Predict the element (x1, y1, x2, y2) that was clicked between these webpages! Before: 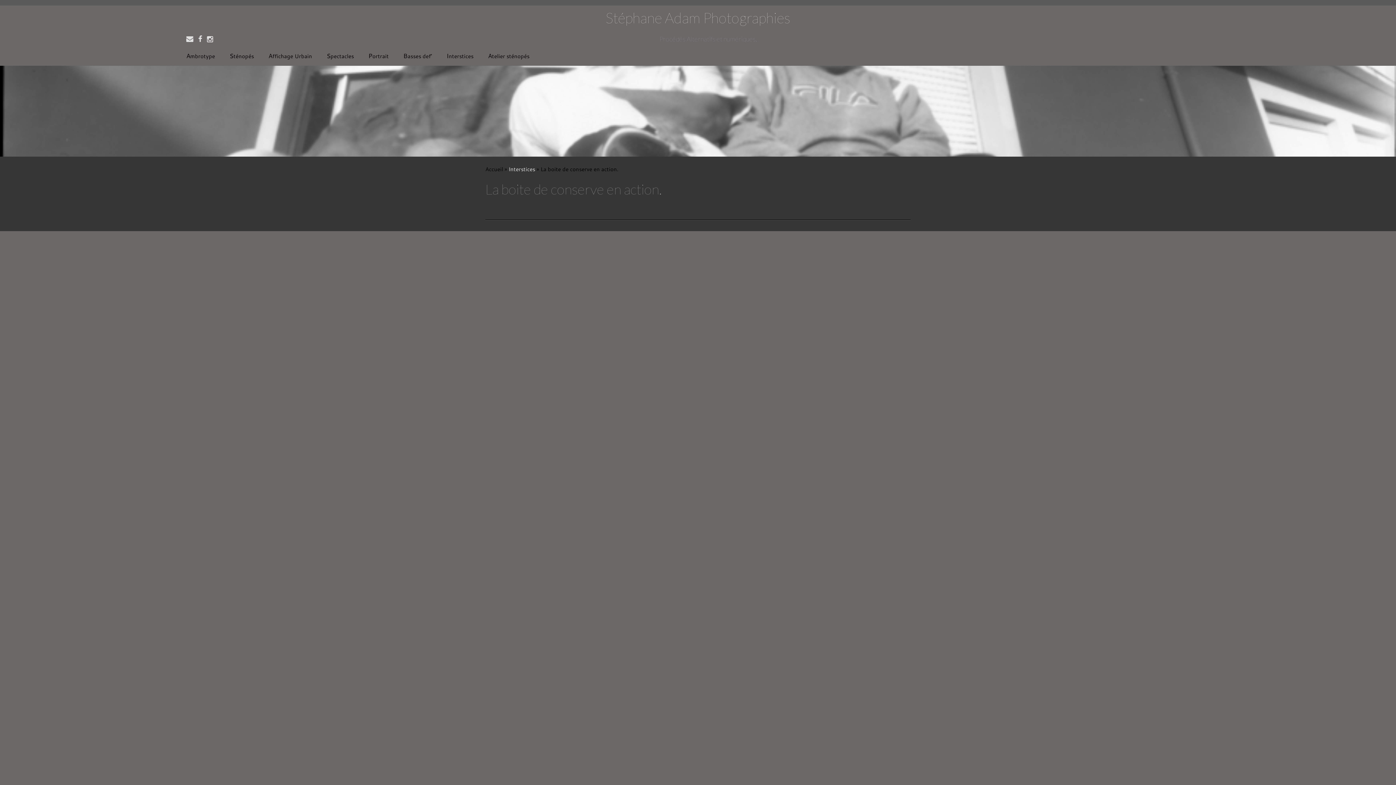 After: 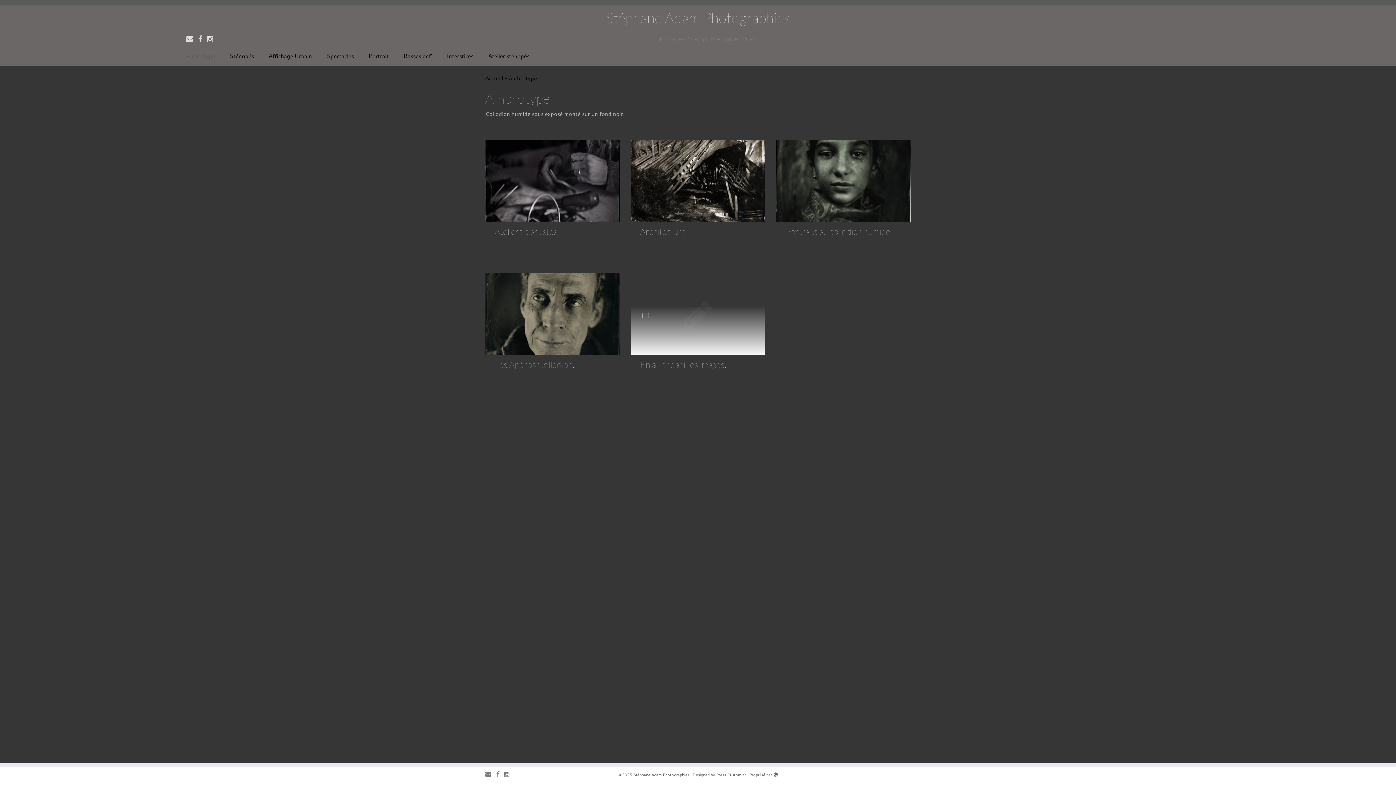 Action: label: Ambrotype bbox: (184, 50, 222, 61)